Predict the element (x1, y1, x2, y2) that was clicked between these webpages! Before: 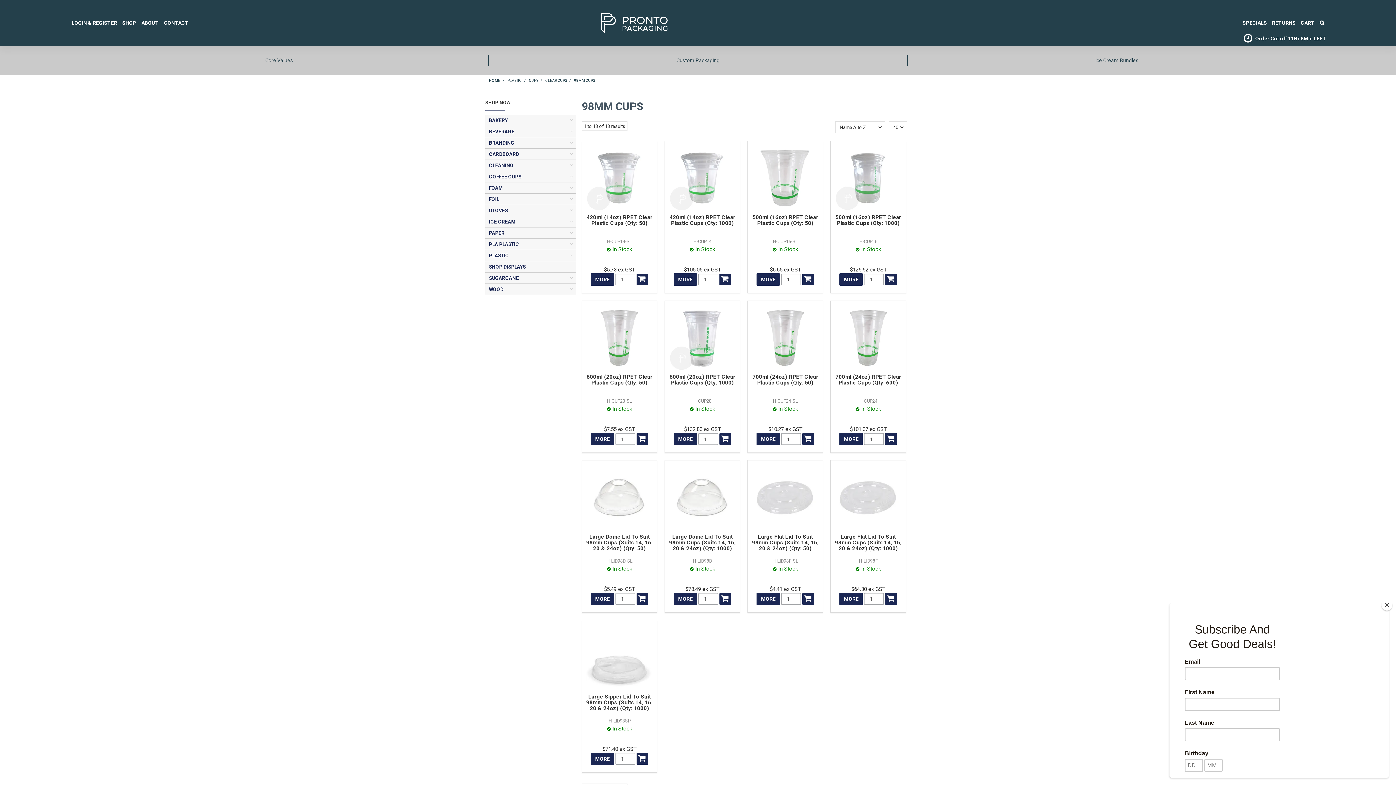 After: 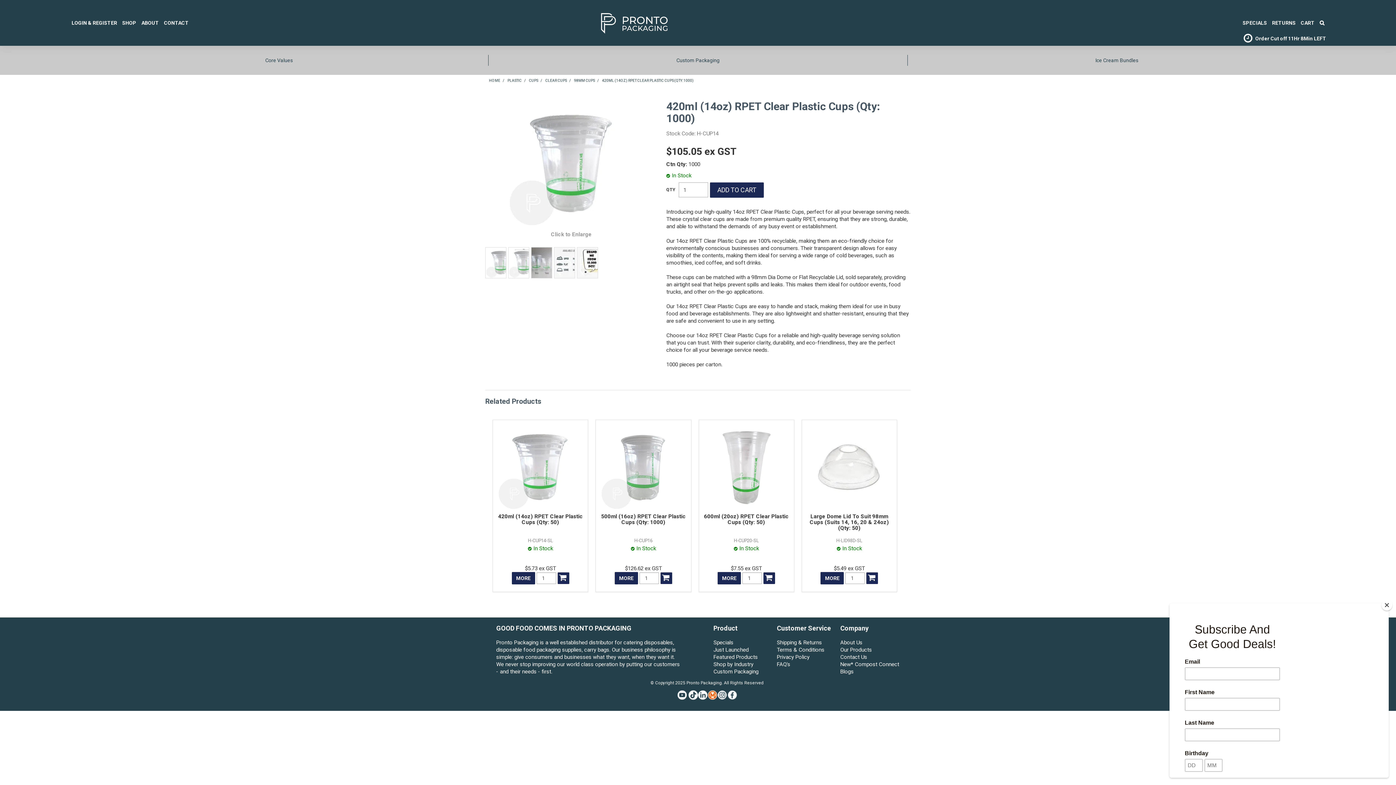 Action: label: 420ml (14oz) RPET Clear Plastic Cups (Qty: 1000) bbox: (669, 214, 735, 226)